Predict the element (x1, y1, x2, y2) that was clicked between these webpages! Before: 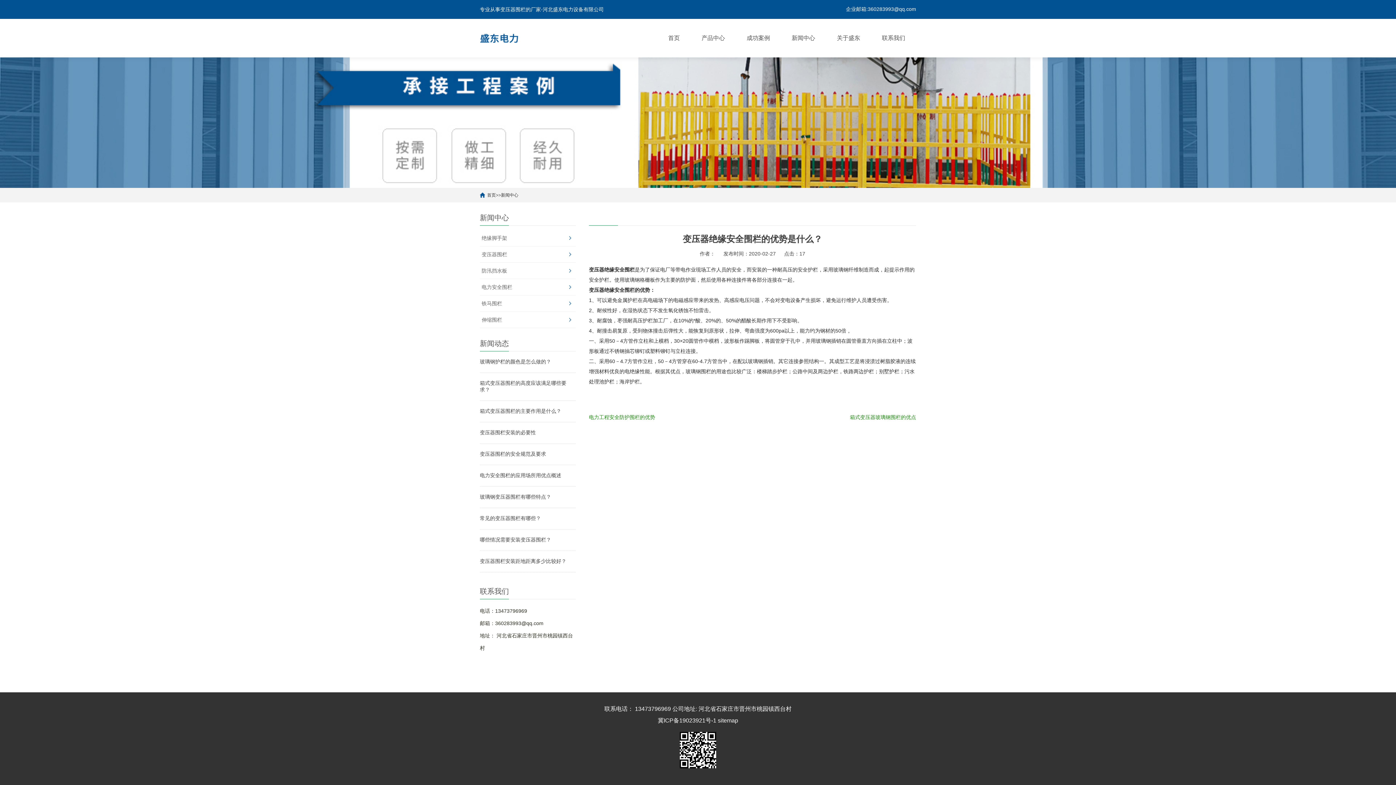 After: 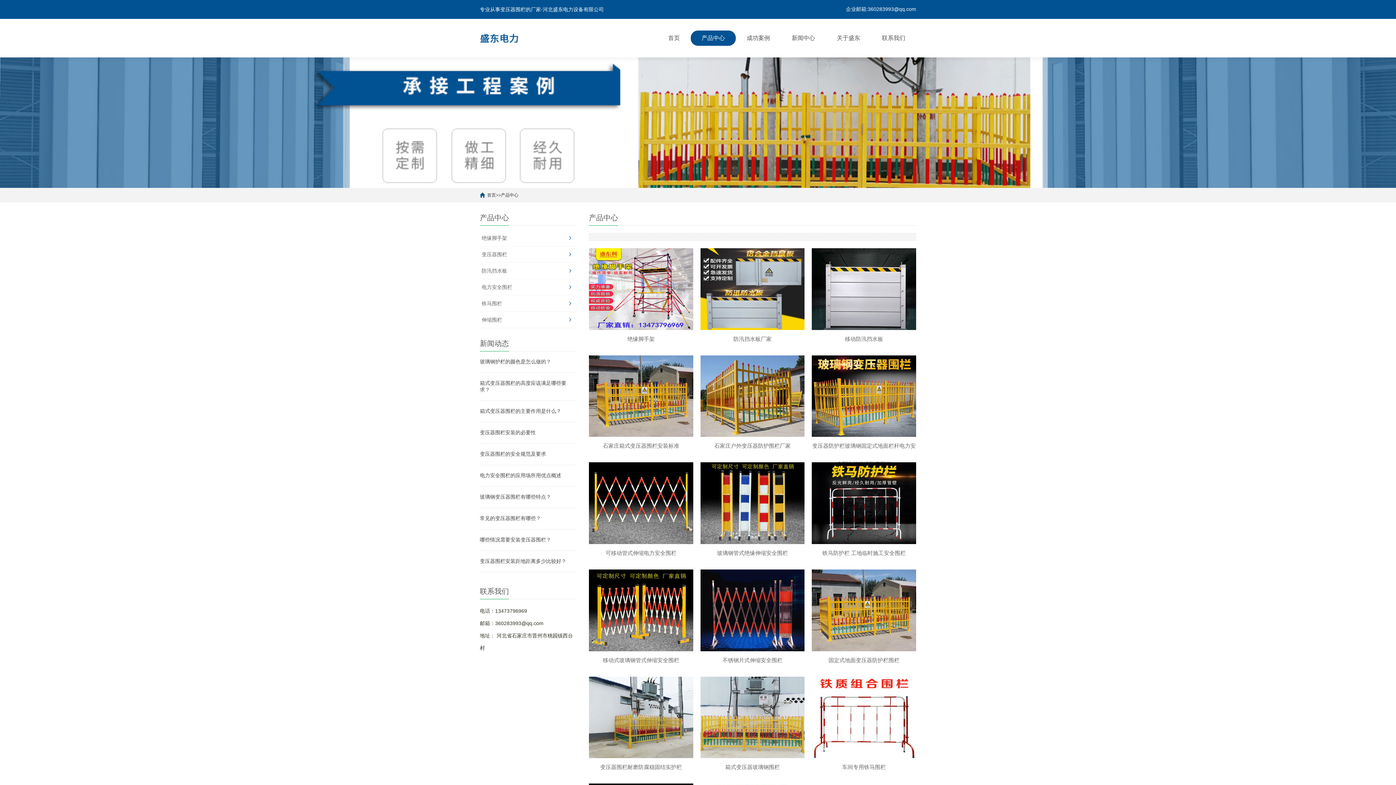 Action: label: 产品中心 bbox: (690, 30, 736, 45)